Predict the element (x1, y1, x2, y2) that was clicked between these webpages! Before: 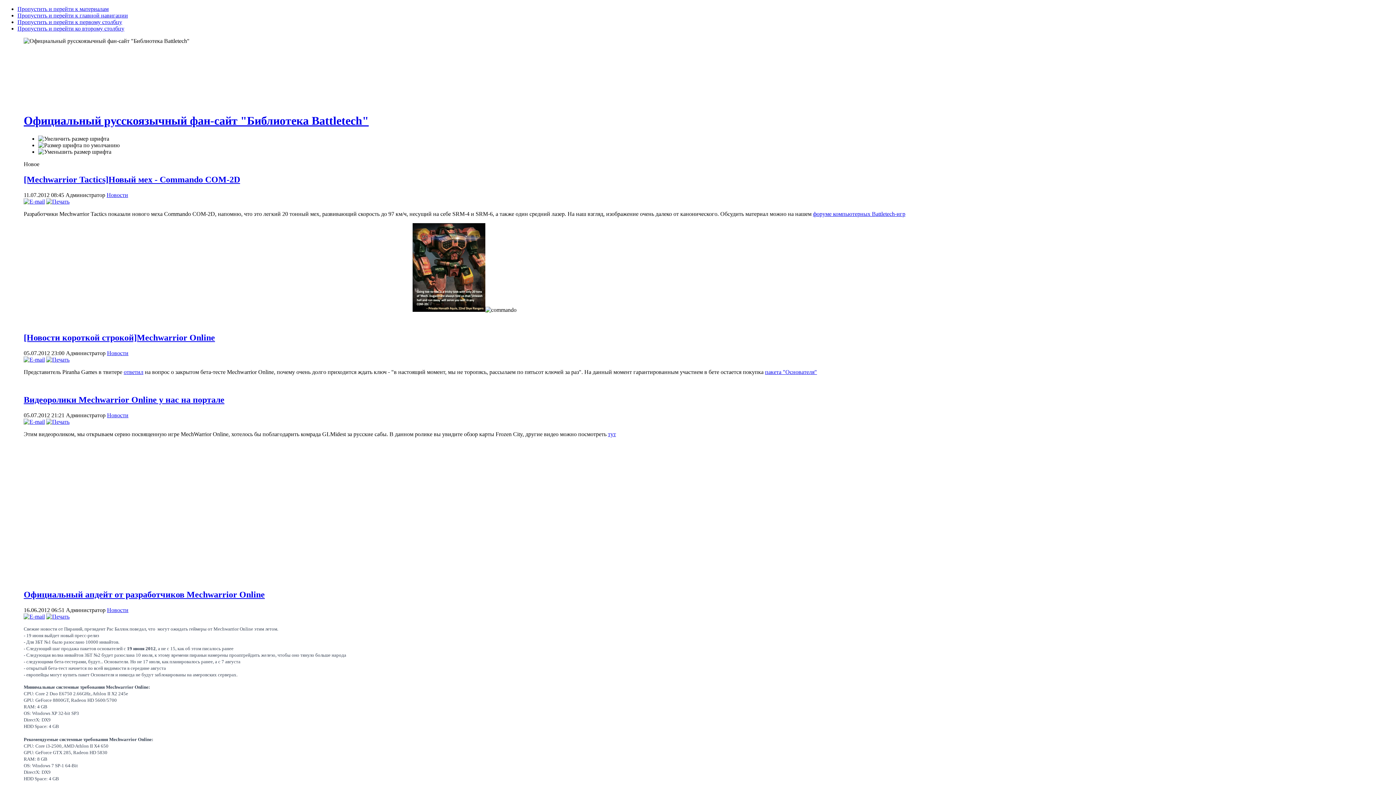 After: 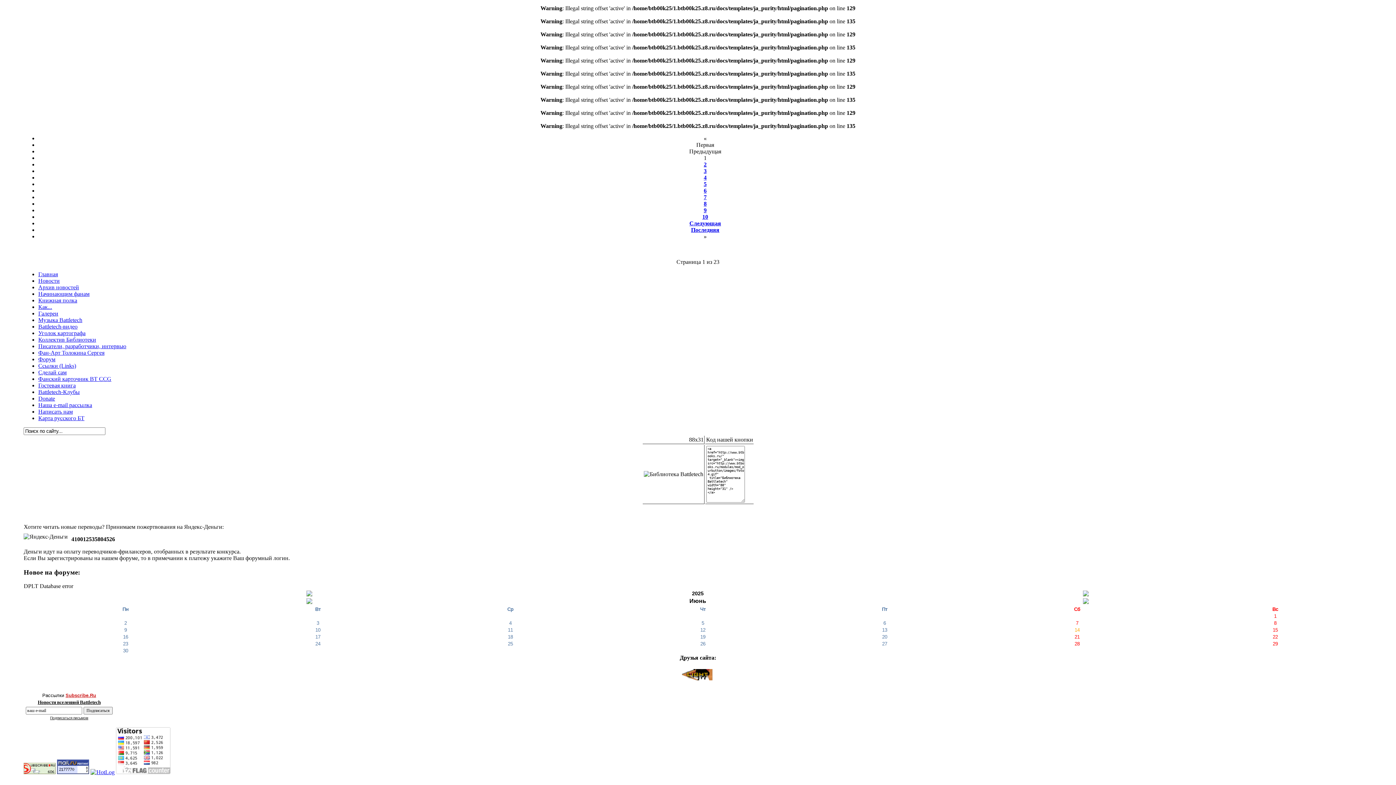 Action: label: Пропустить и перейти к первому столбцу bbox: (17, 18, 122, 25)